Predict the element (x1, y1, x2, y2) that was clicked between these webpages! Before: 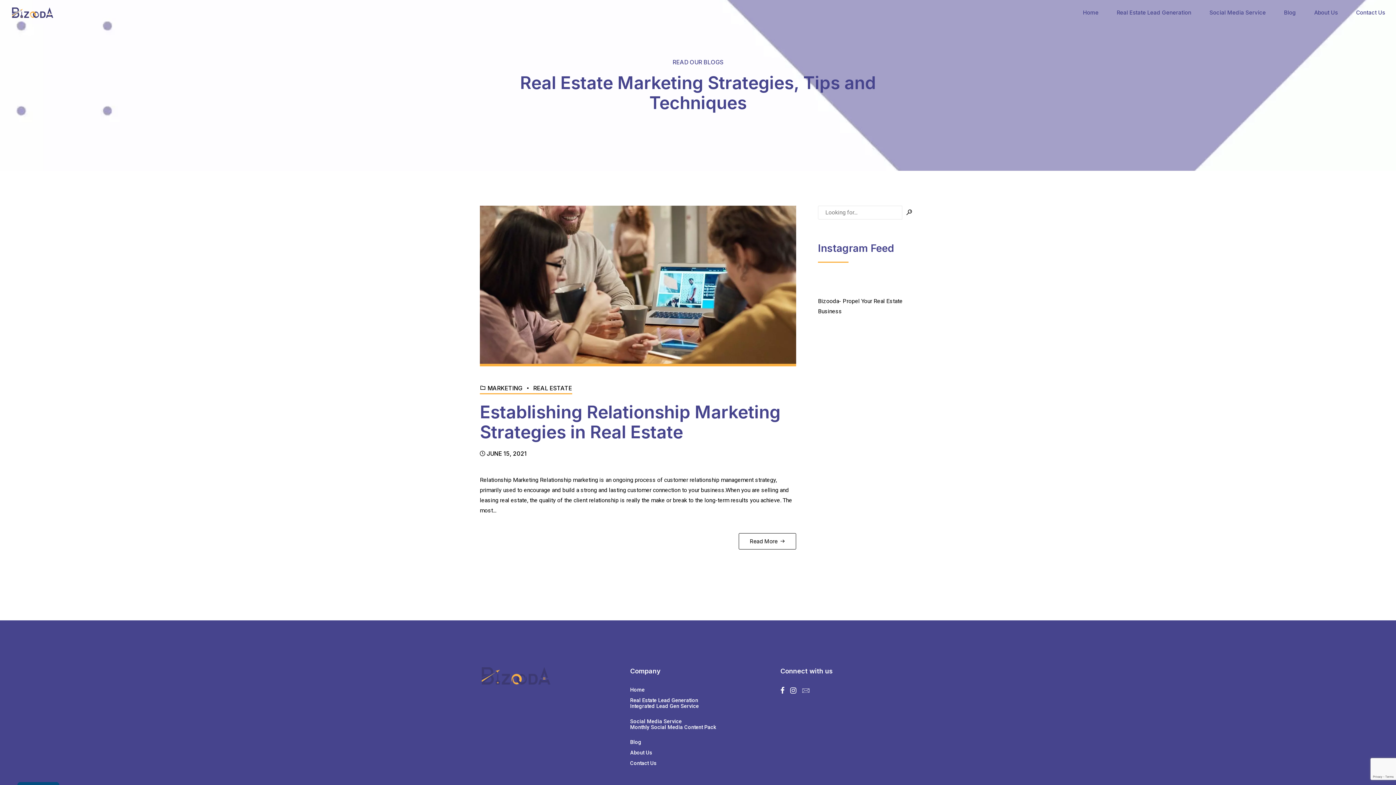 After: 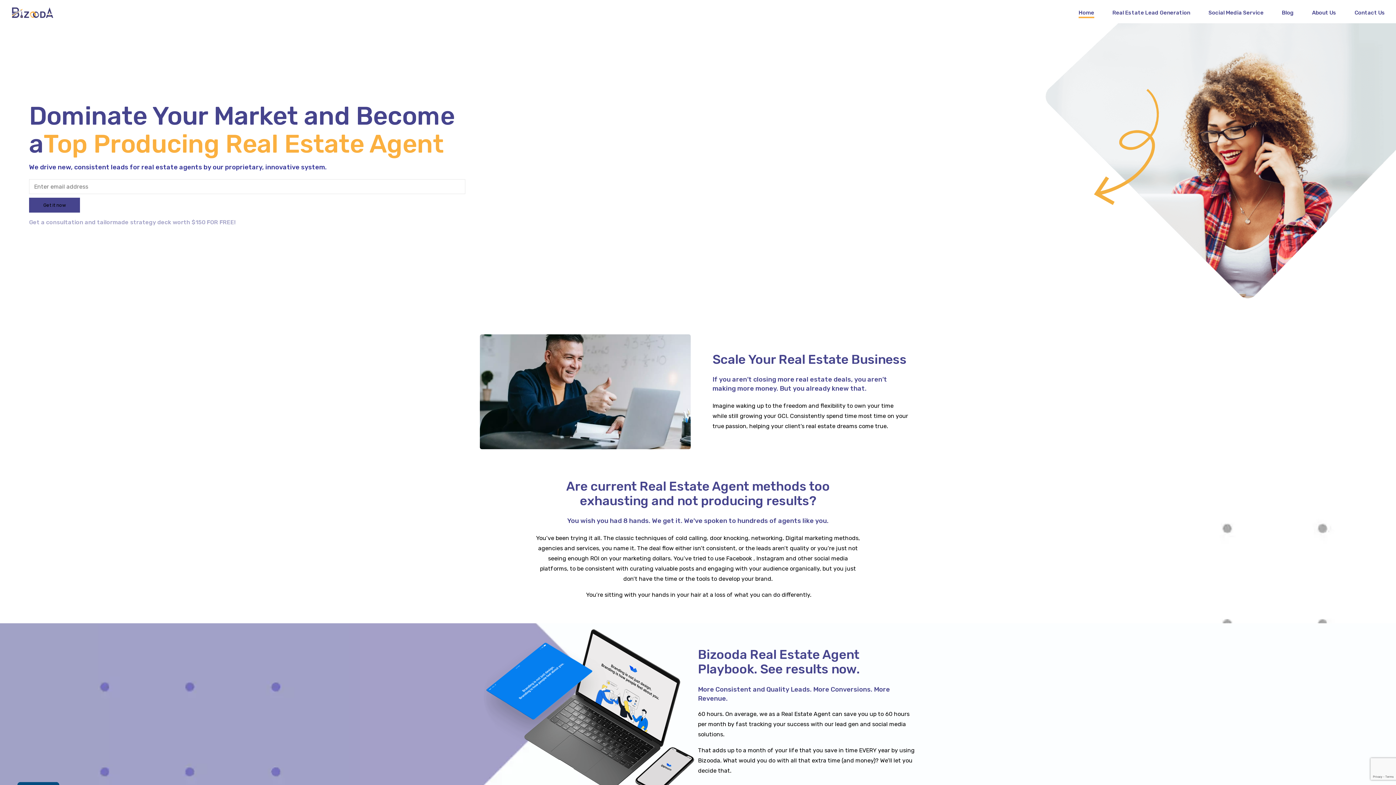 Action: bbox: (10, 7, 54, 18)